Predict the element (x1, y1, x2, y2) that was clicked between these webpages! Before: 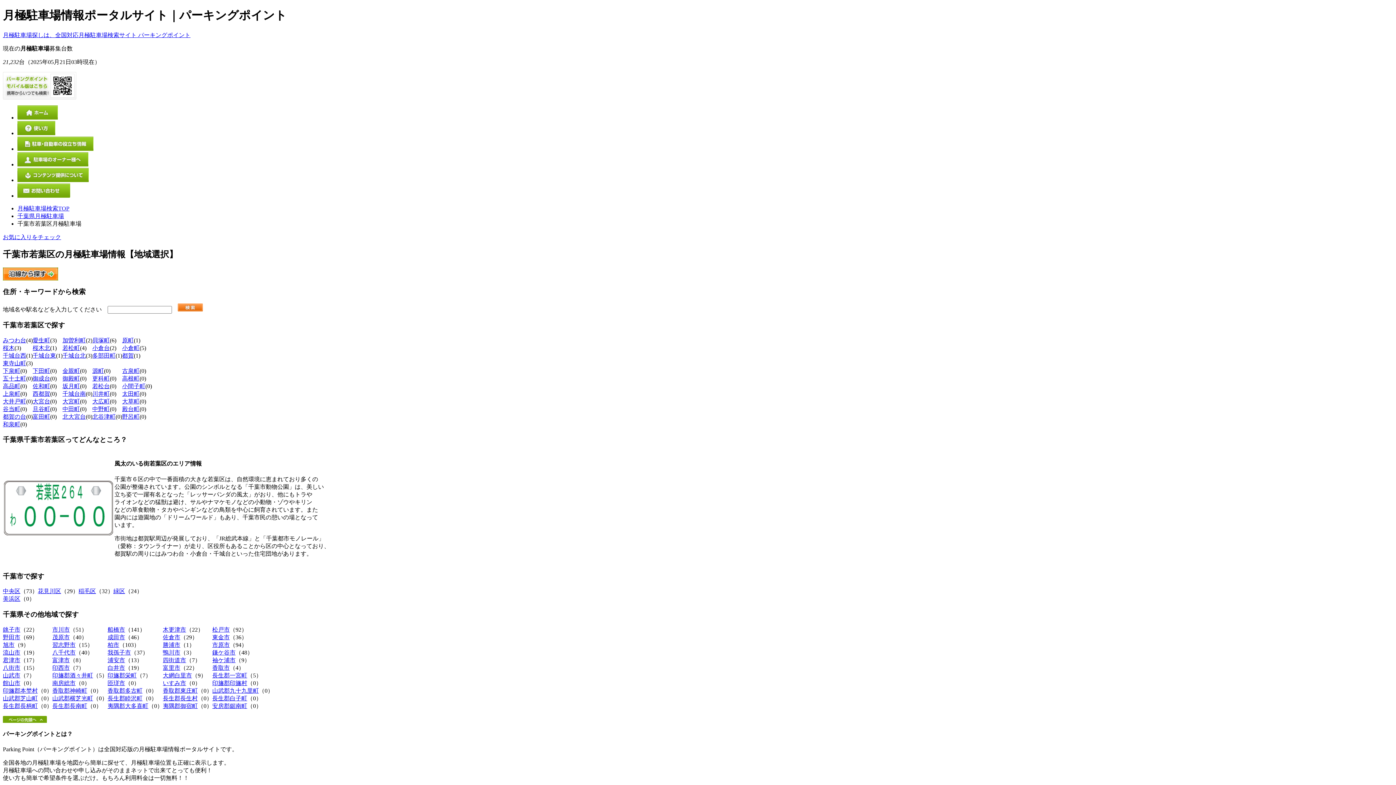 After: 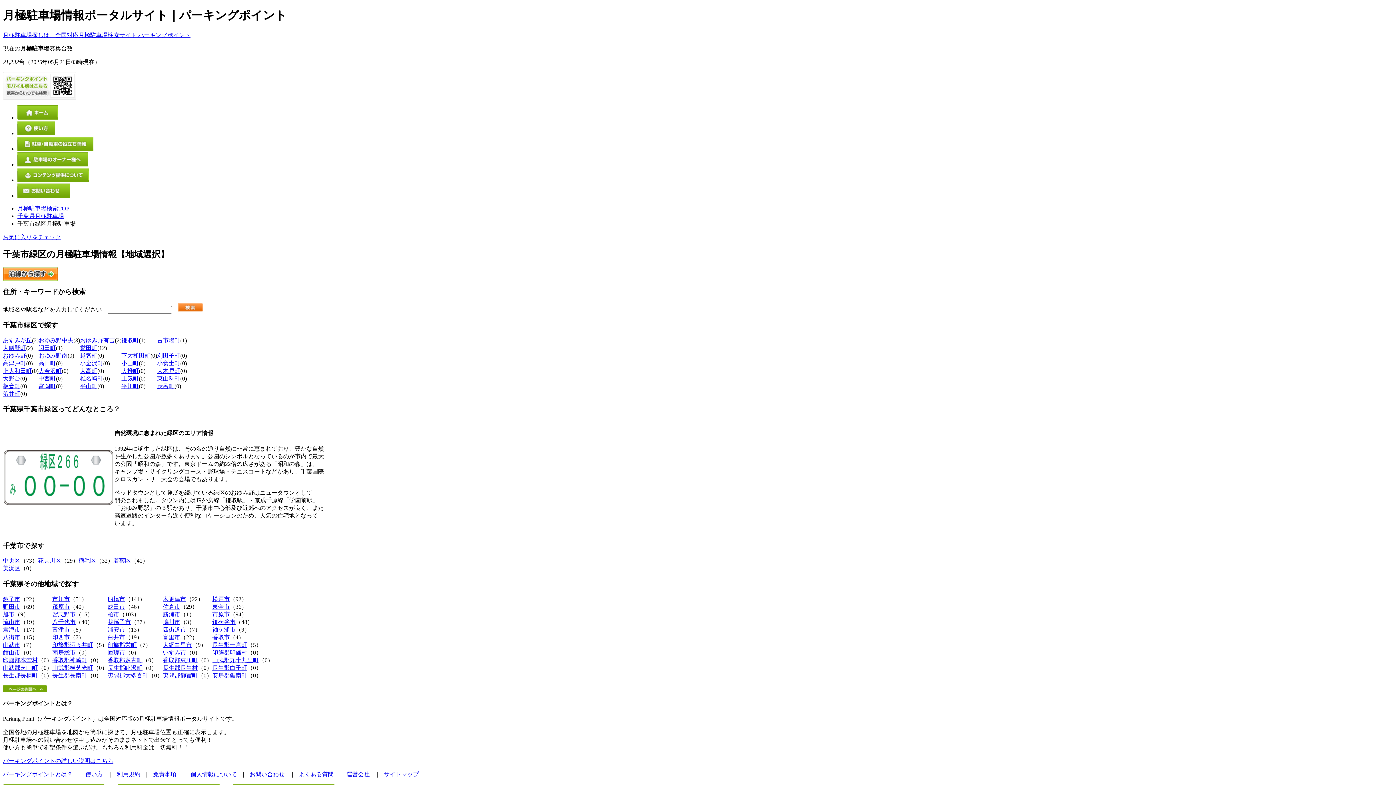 Action: bbox: (113, 588, 125, 594) label: 緑区